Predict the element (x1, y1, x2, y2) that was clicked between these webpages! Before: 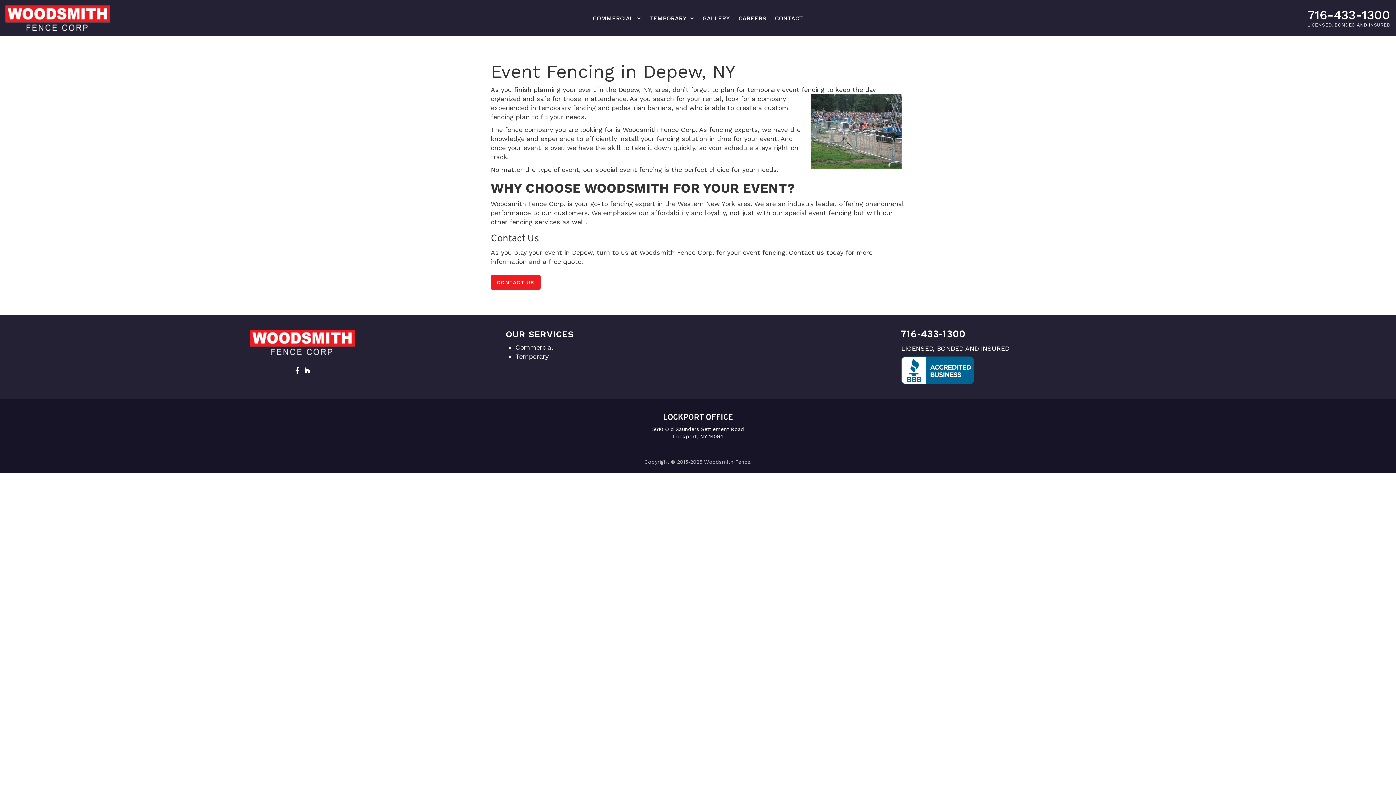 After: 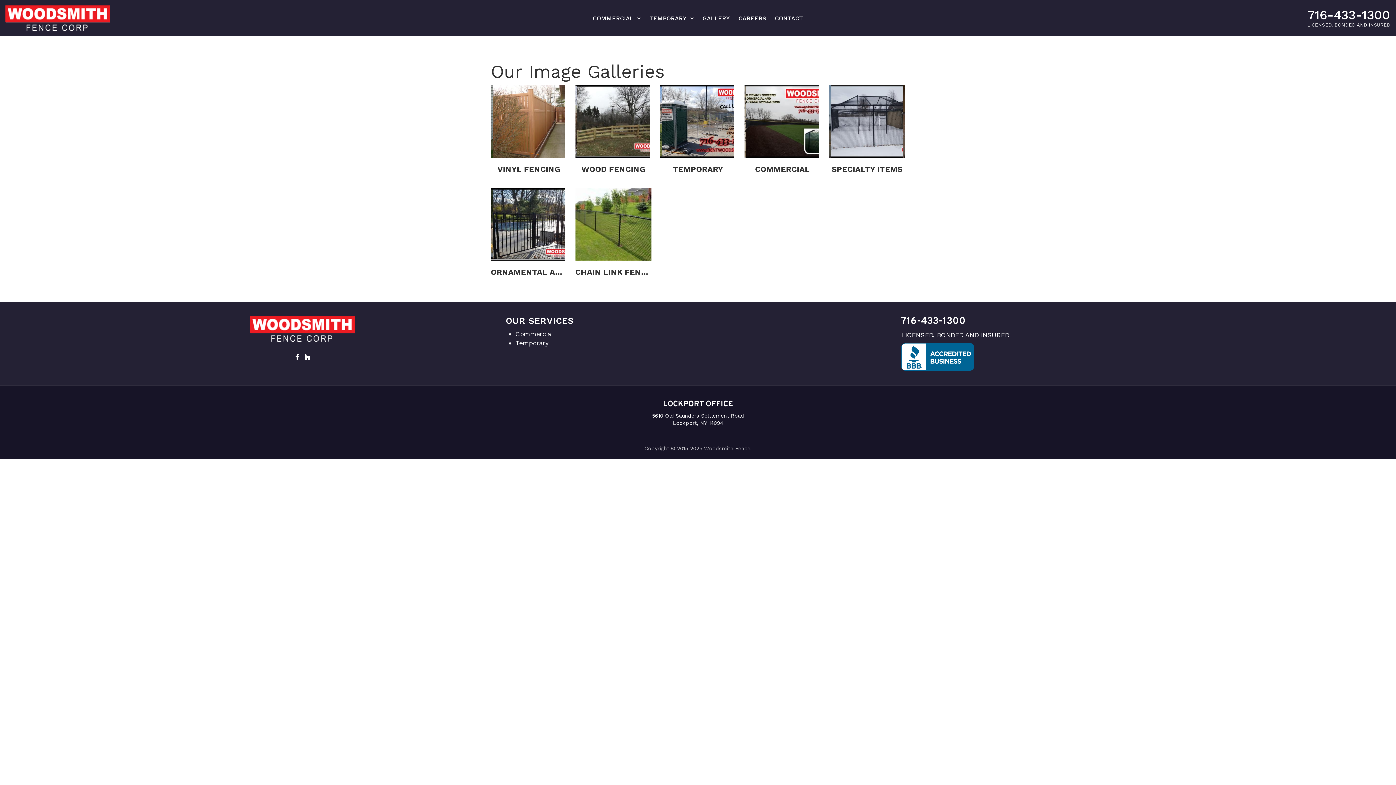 Action: bbox: (698, 11, 734, 25) label: GALLERY